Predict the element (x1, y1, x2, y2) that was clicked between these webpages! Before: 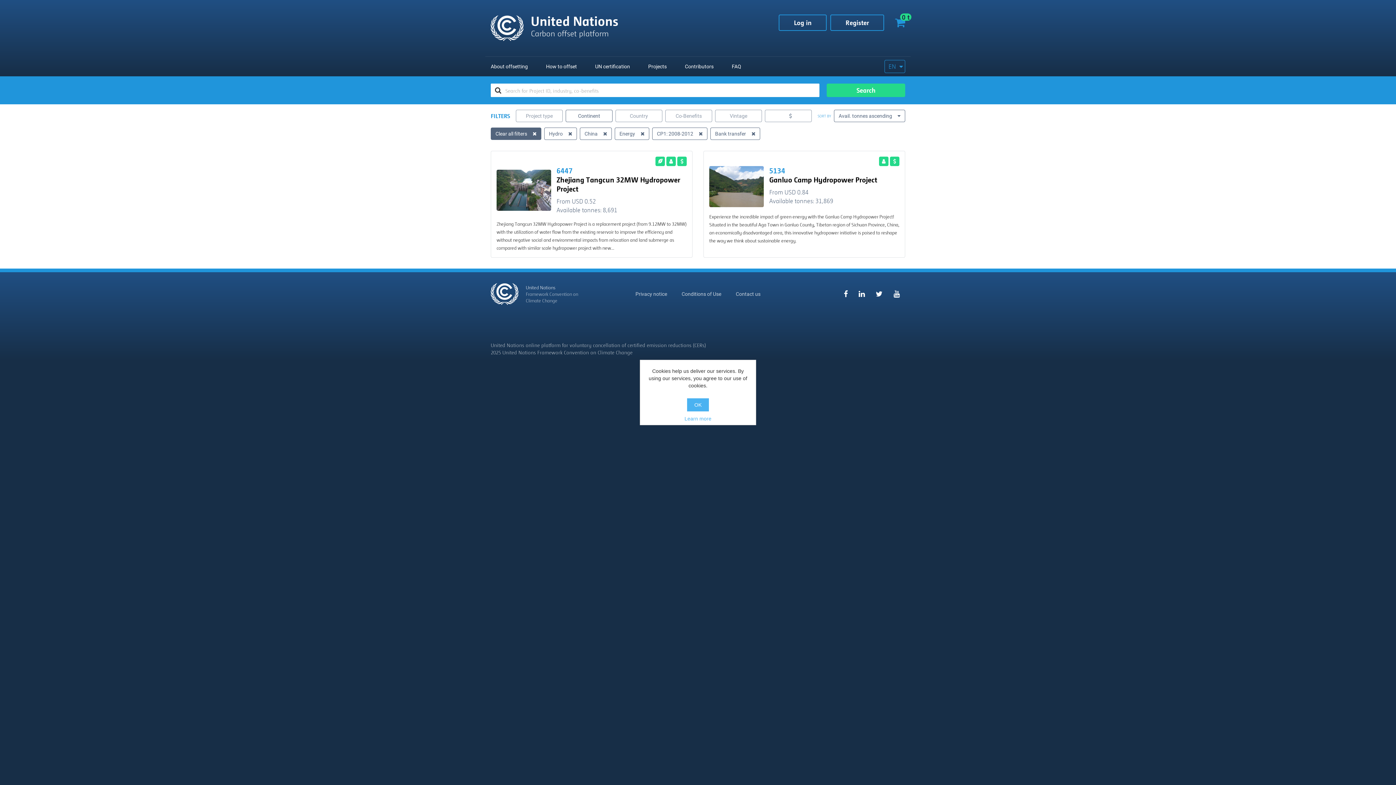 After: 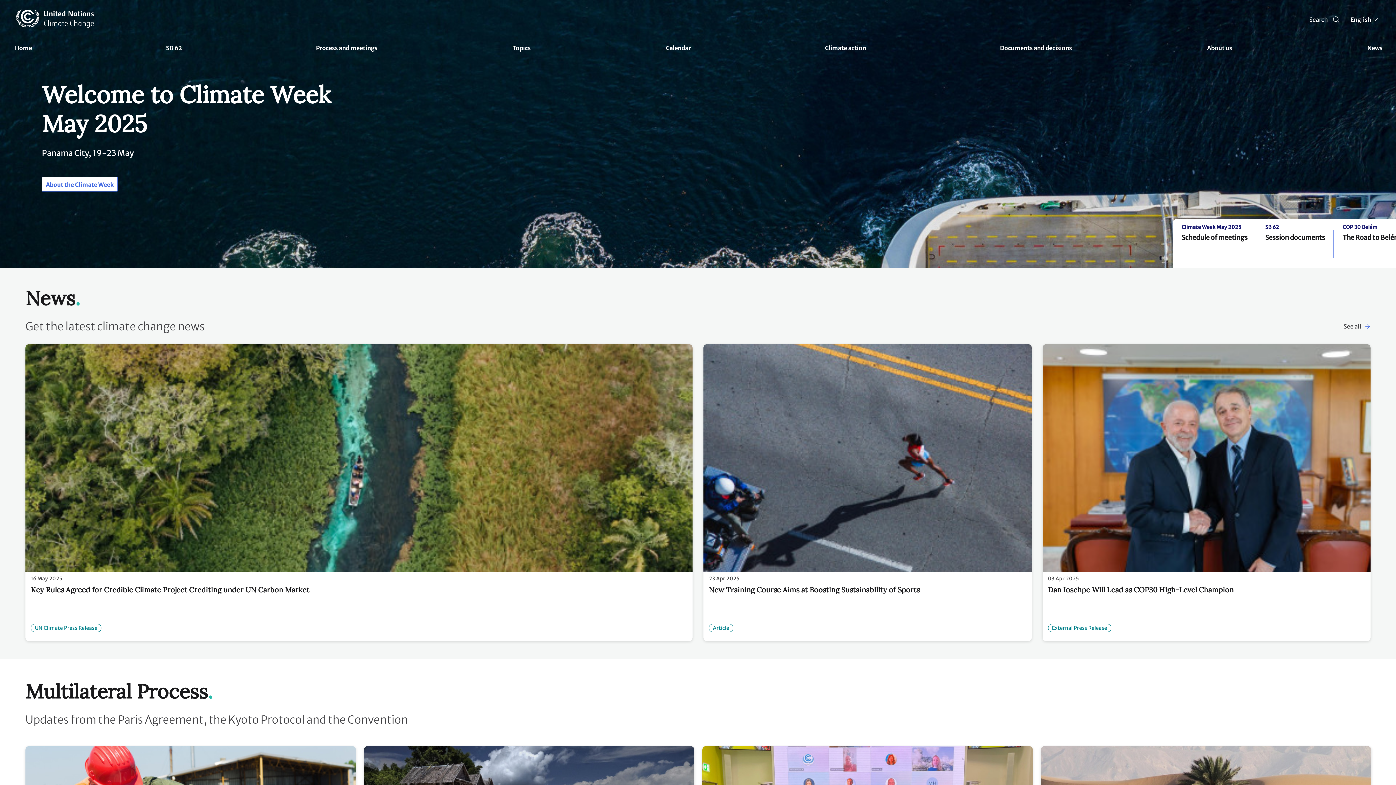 Action: label: United Nations
Framework Convention on
Climate Change bbox: (490, 283, 591, 305)